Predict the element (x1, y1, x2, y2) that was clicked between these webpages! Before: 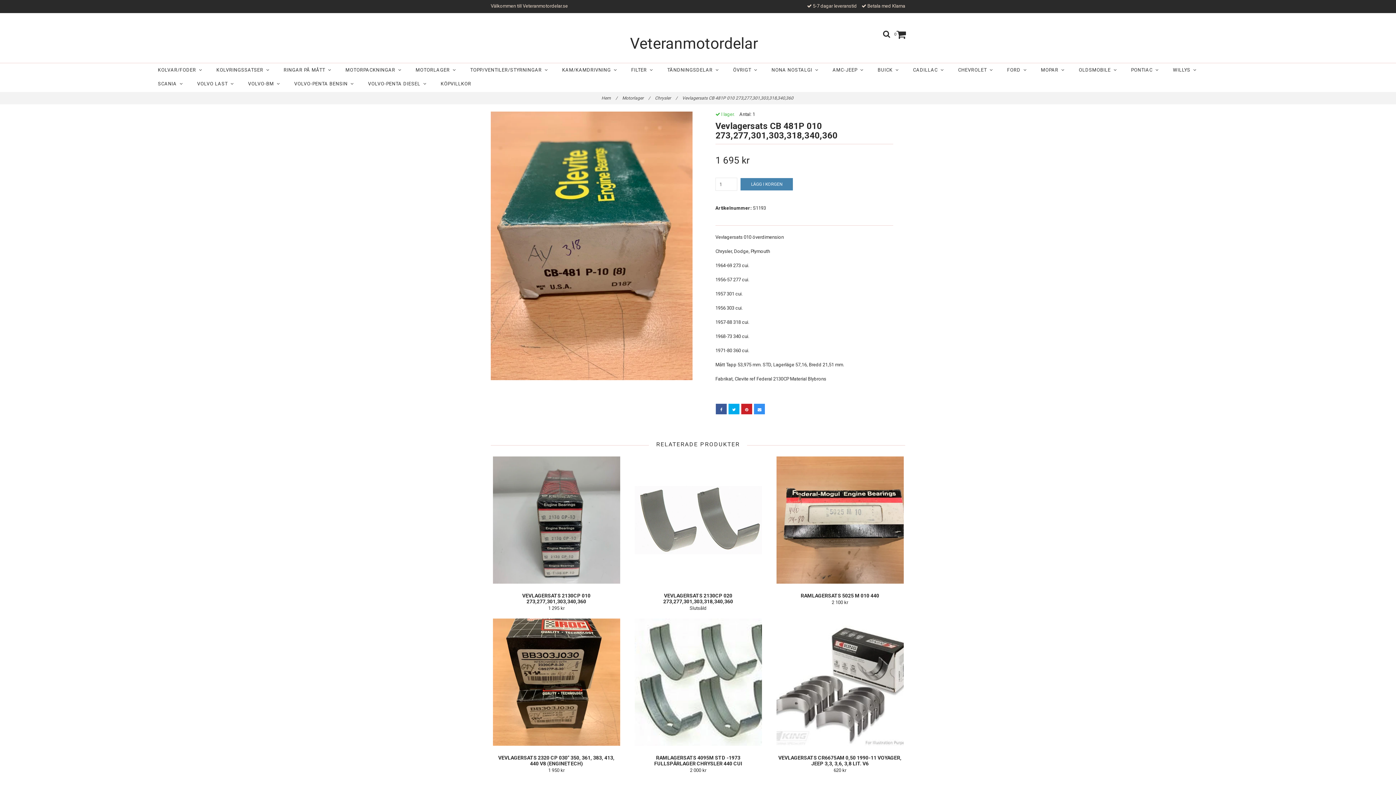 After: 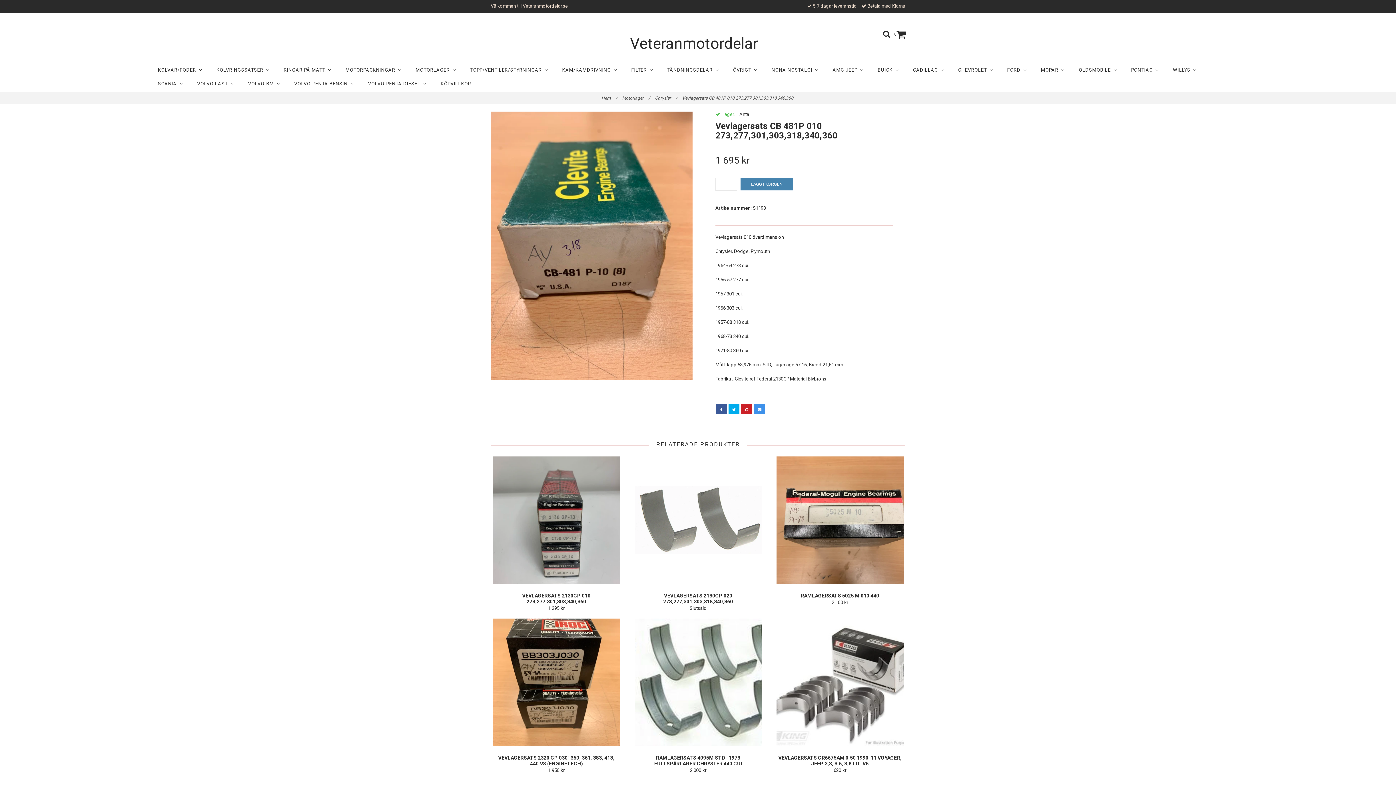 Action: bbox: (754, 404, 765, 414)